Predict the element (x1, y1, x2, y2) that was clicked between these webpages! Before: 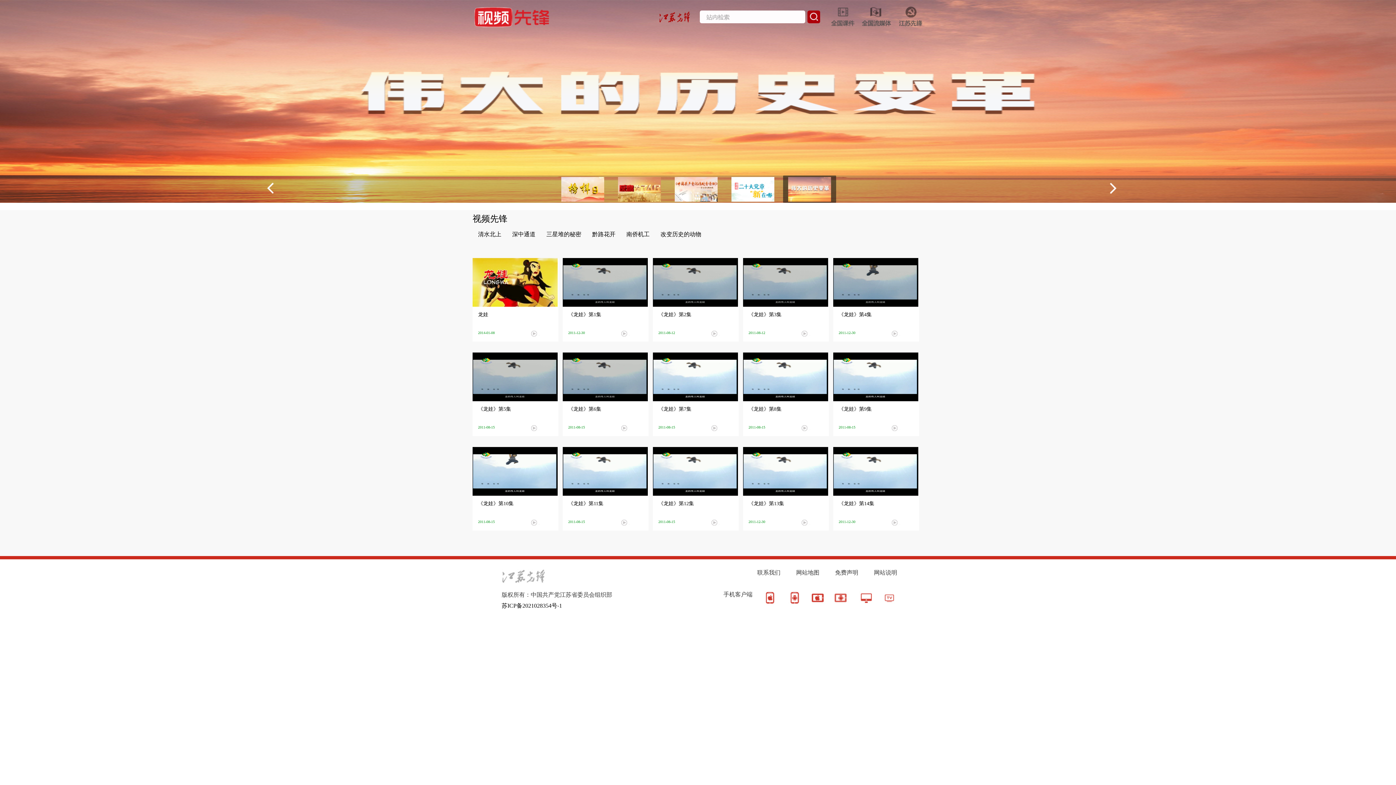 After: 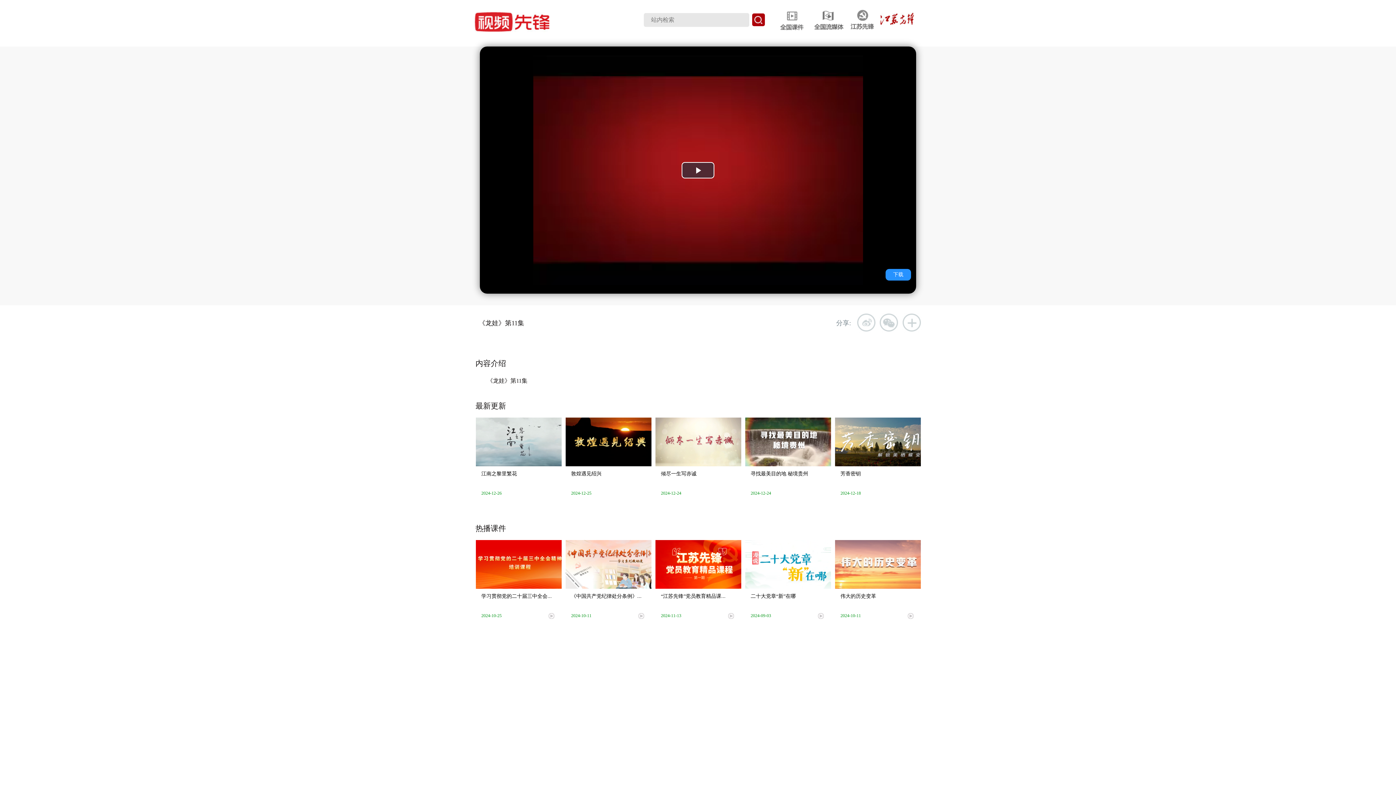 Action: bbox: (562, 496, 648, 509) label: 《龙娃》第11集　